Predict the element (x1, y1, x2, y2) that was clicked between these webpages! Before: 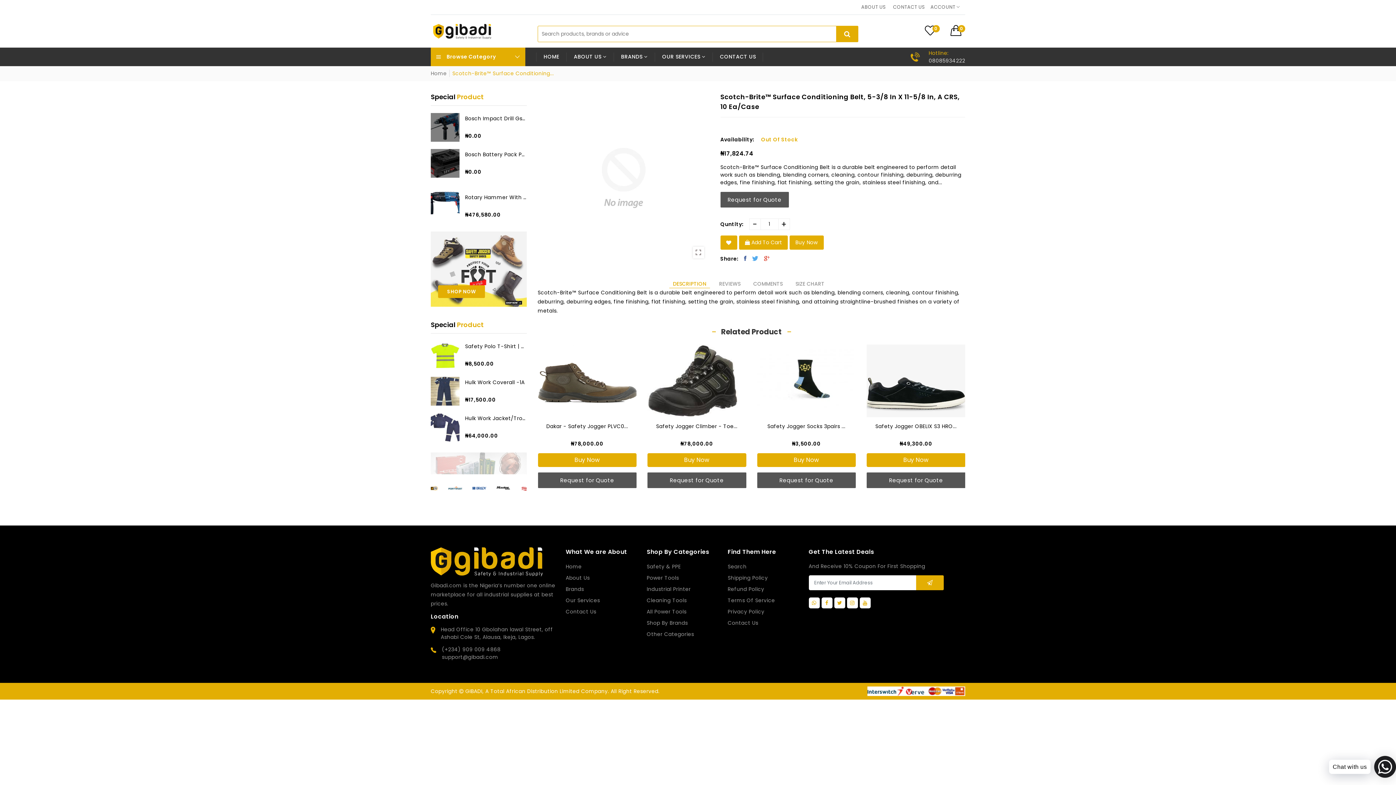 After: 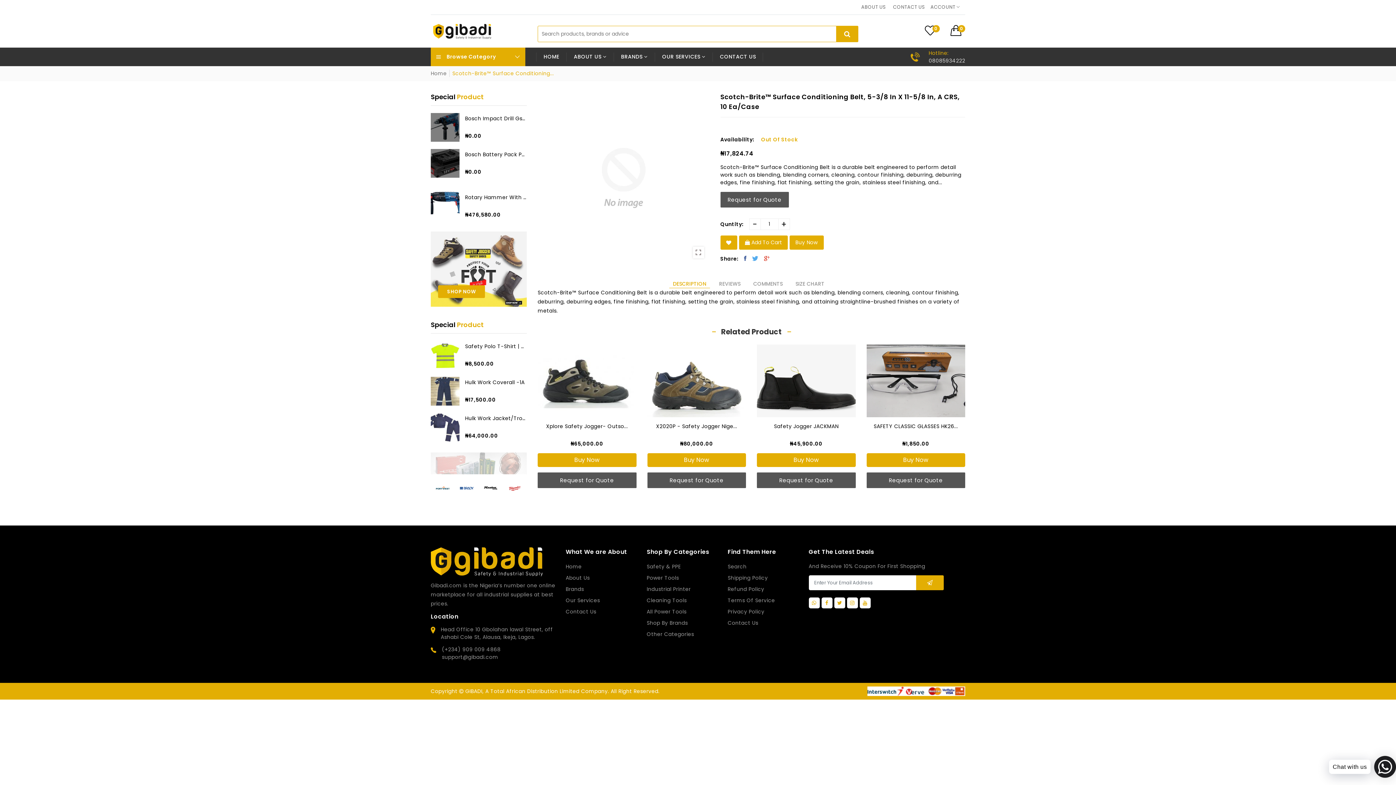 Action: label:  Add To Cart bbox: (739, 235, 788, 249)